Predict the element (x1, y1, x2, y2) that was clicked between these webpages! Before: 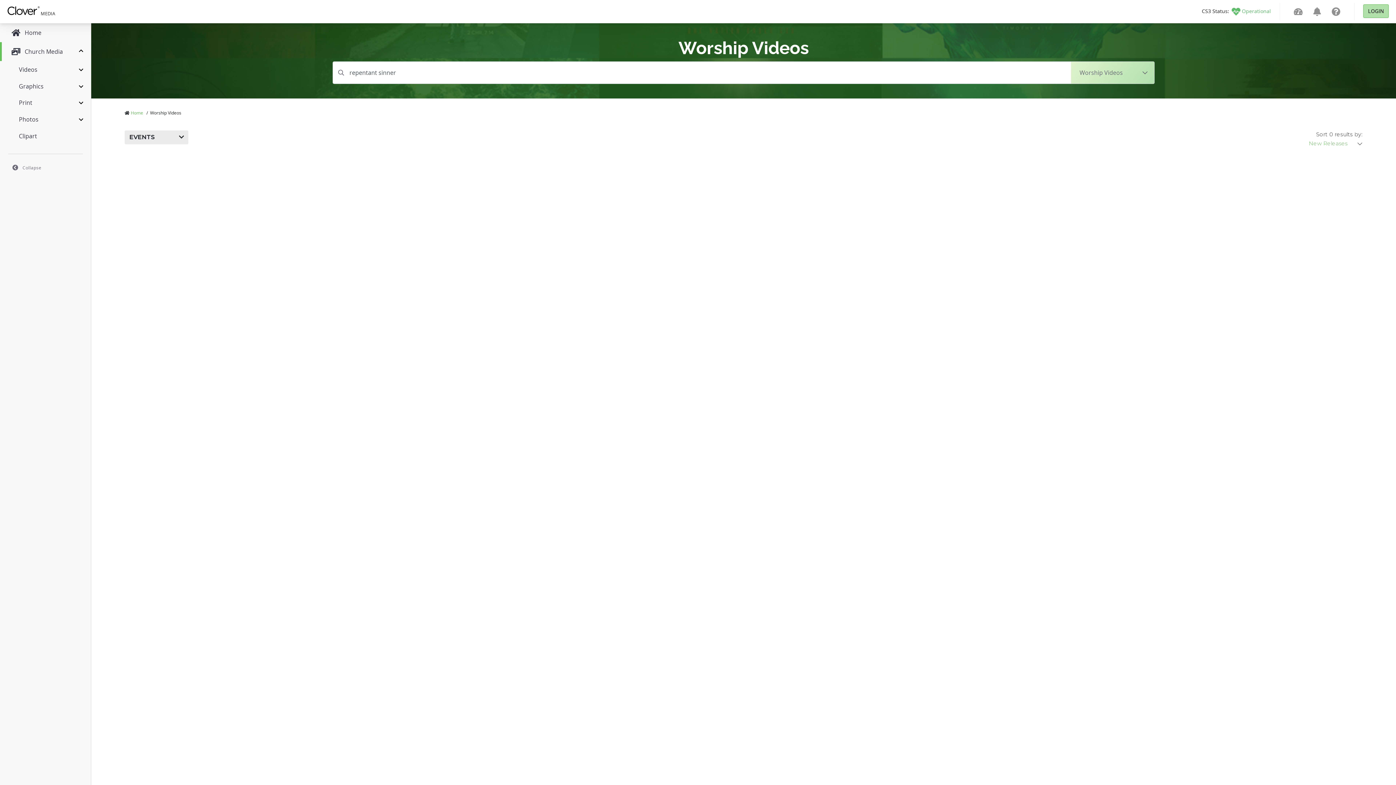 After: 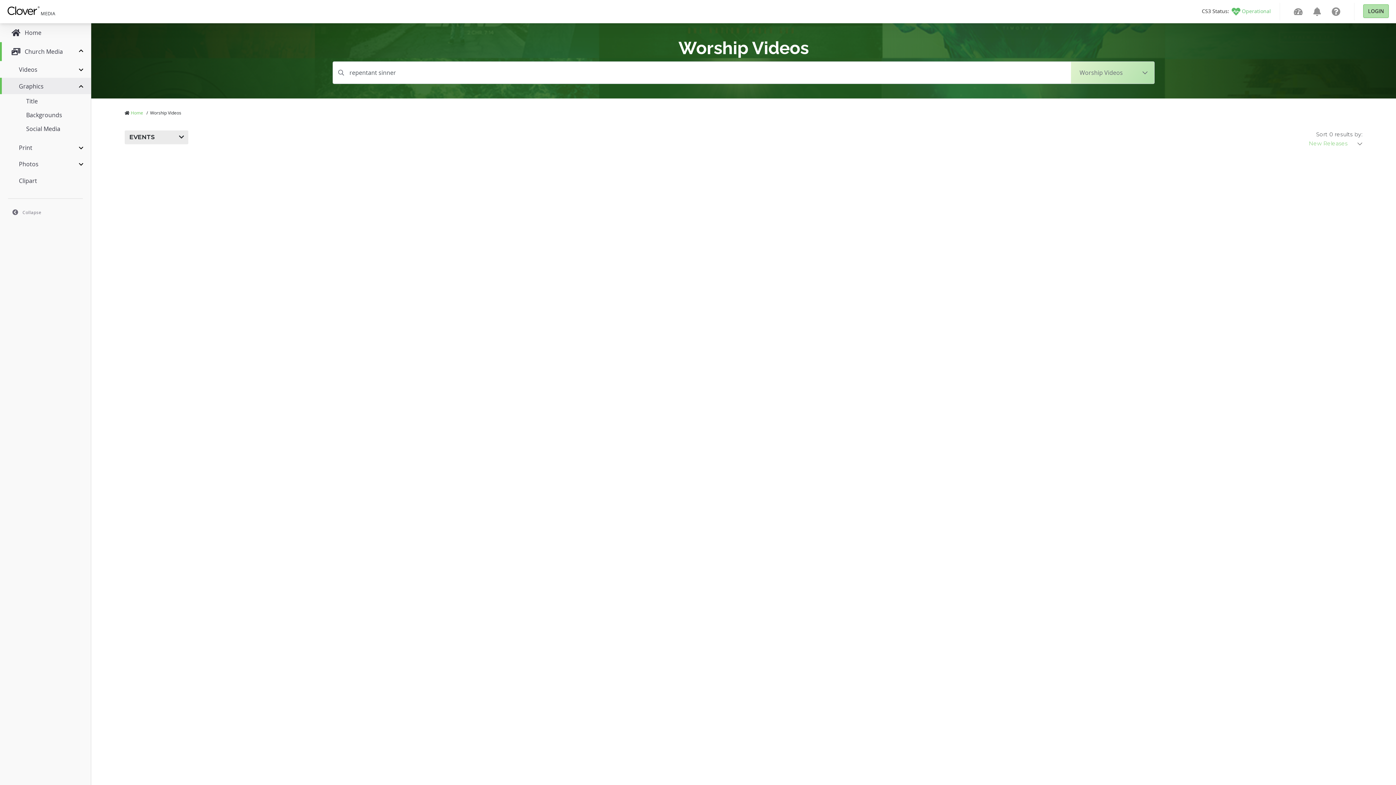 Action: bbox: (0, 77, 90, 94) label: Graphics